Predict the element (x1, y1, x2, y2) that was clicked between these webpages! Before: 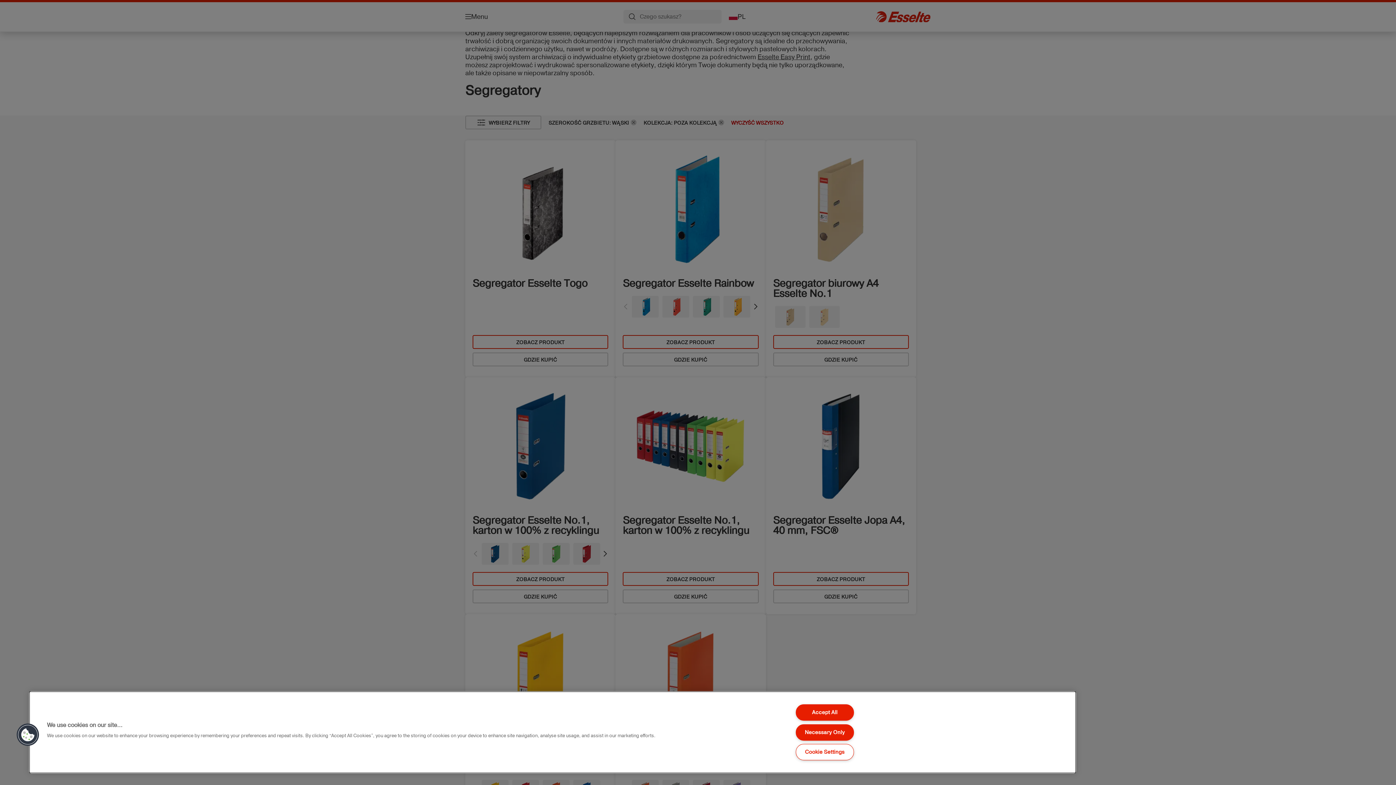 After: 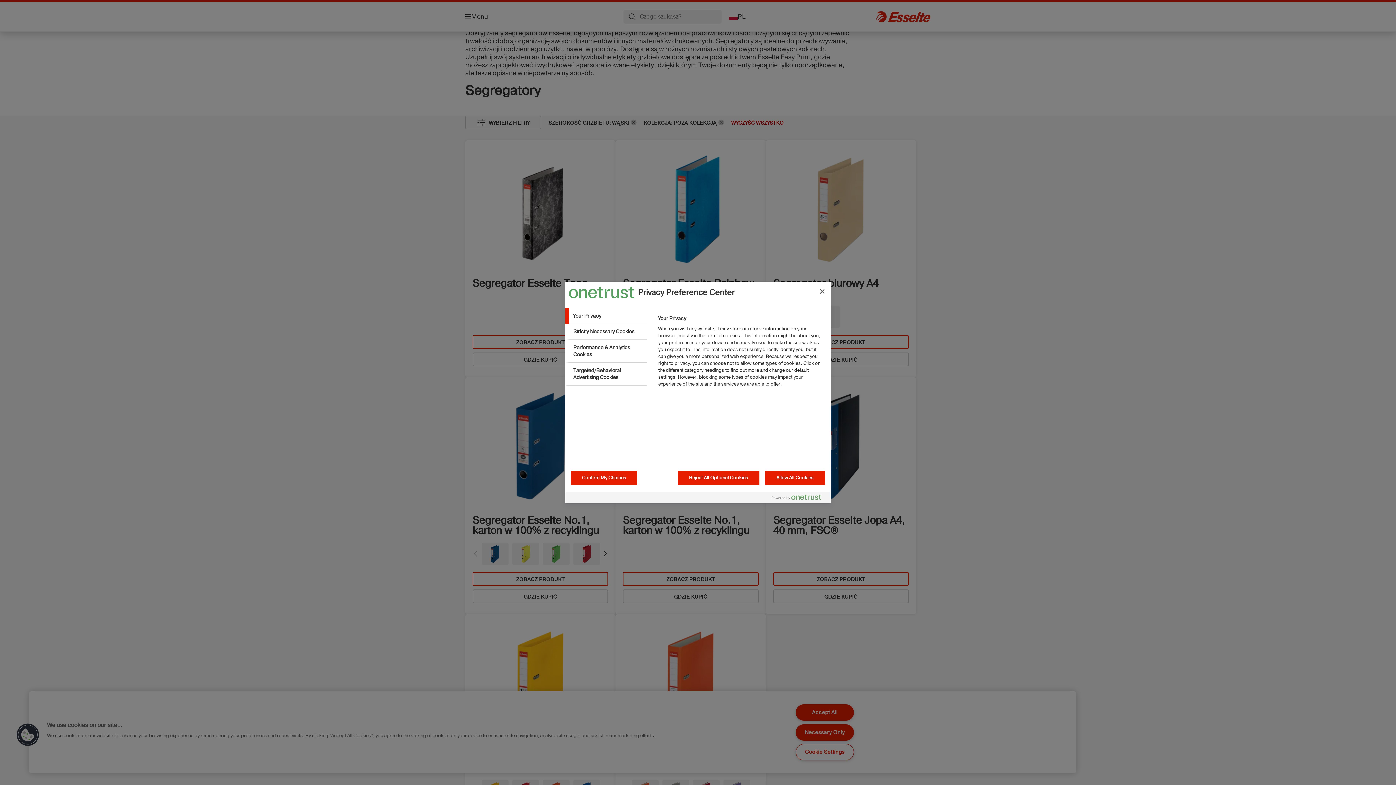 Action: label: Cookie Settings bbox: (795, 744, 854, 760)